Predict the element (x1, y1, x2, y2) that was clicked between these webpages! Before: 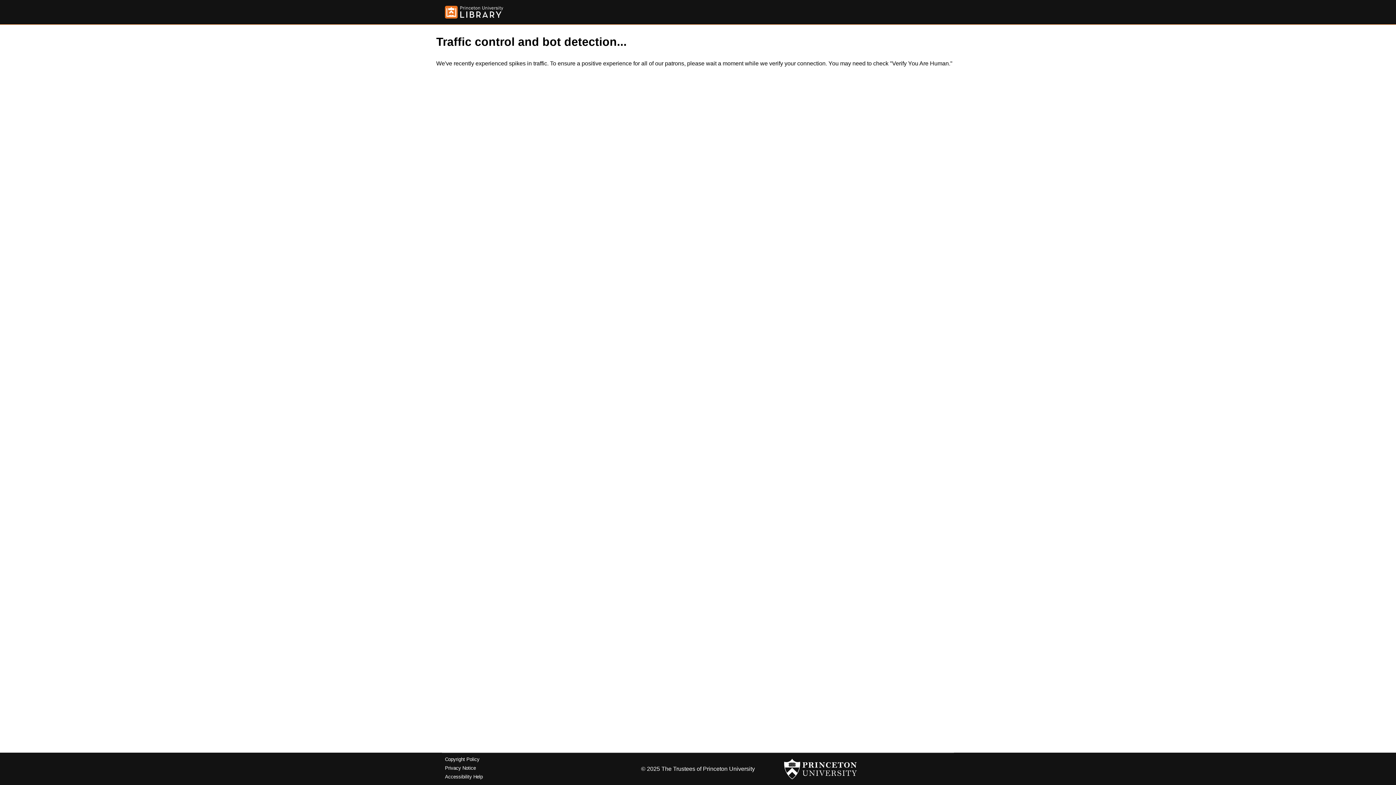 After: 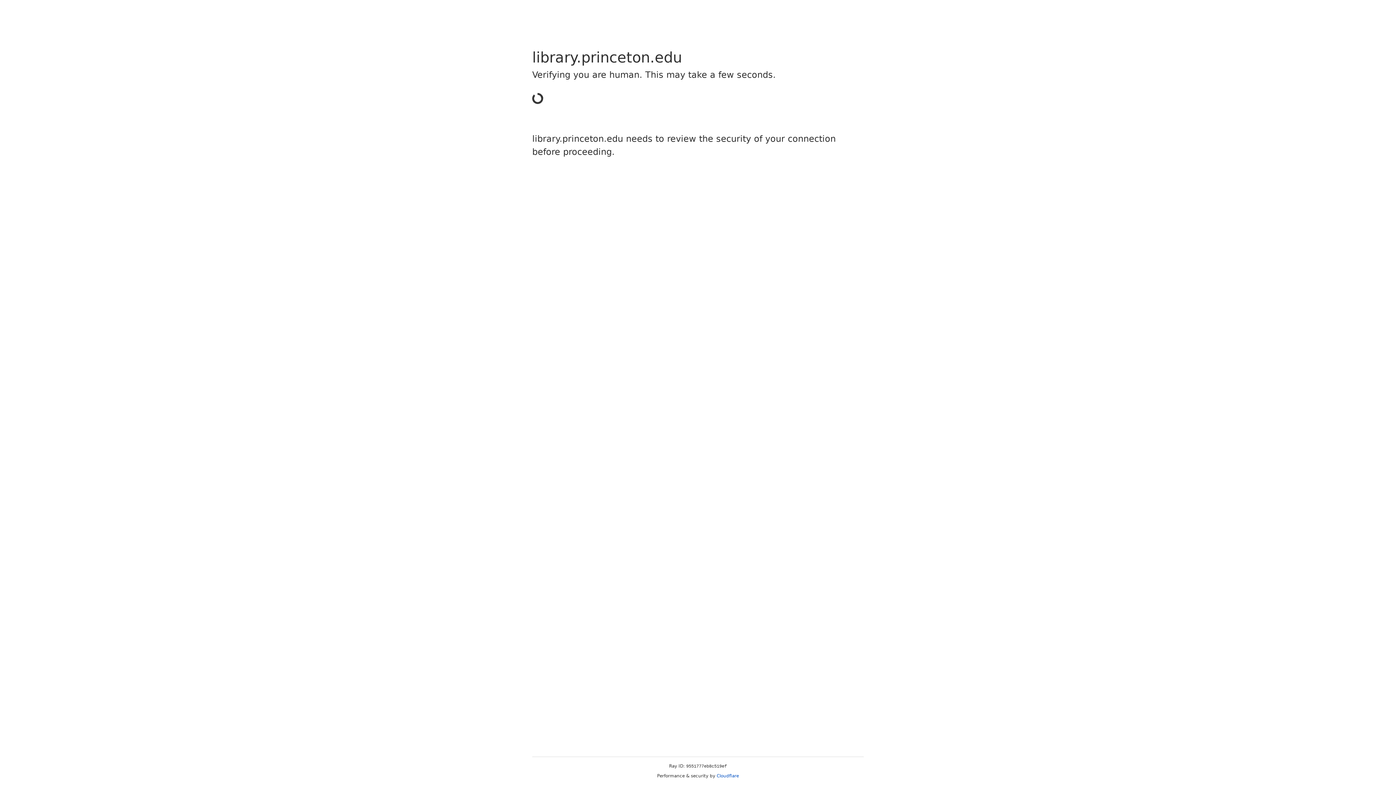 Action: label: Copyright Policy bbox: (445, 757, 479, 762)